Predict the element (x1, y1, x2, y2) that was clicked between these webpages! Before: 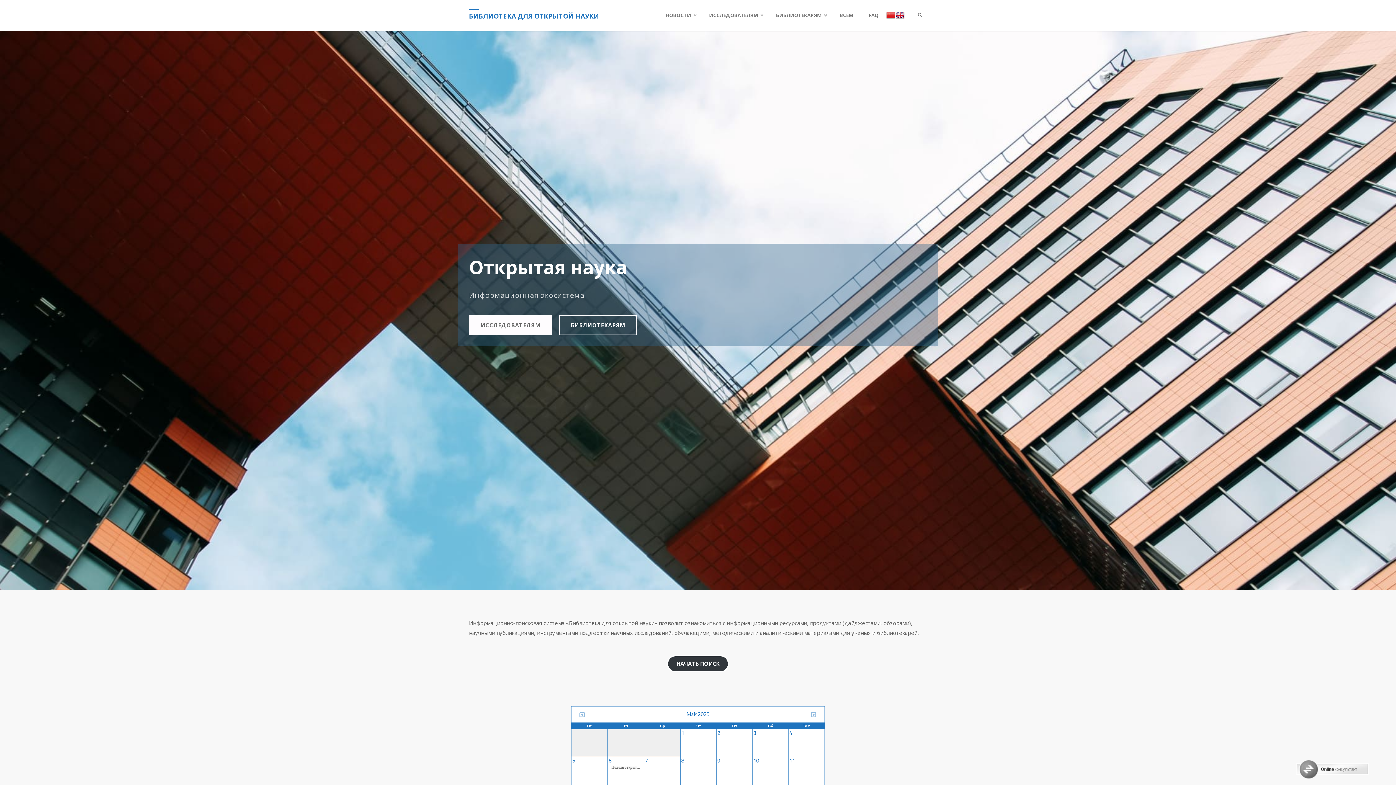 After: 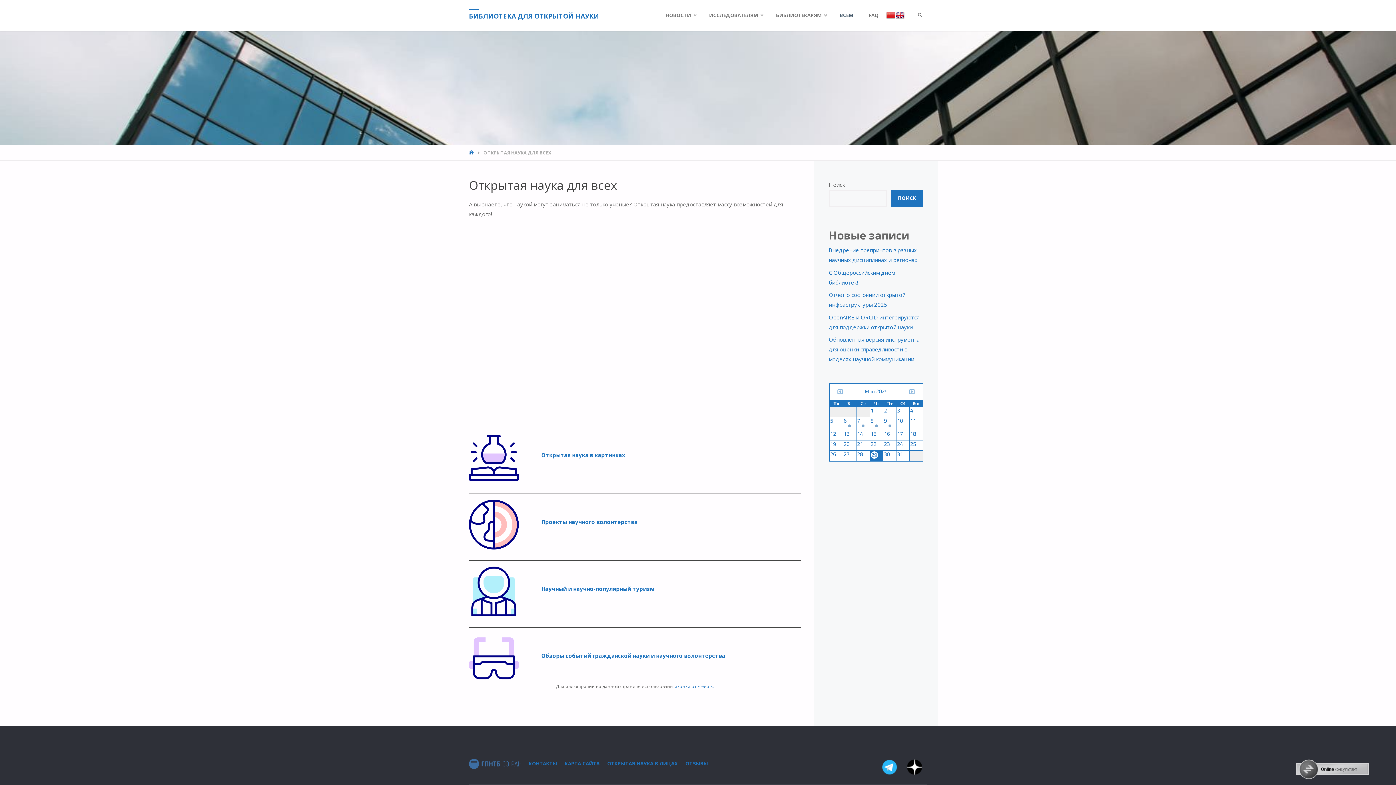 Action: bbox: (831, 0, 861, 30) label: ВСЕМ